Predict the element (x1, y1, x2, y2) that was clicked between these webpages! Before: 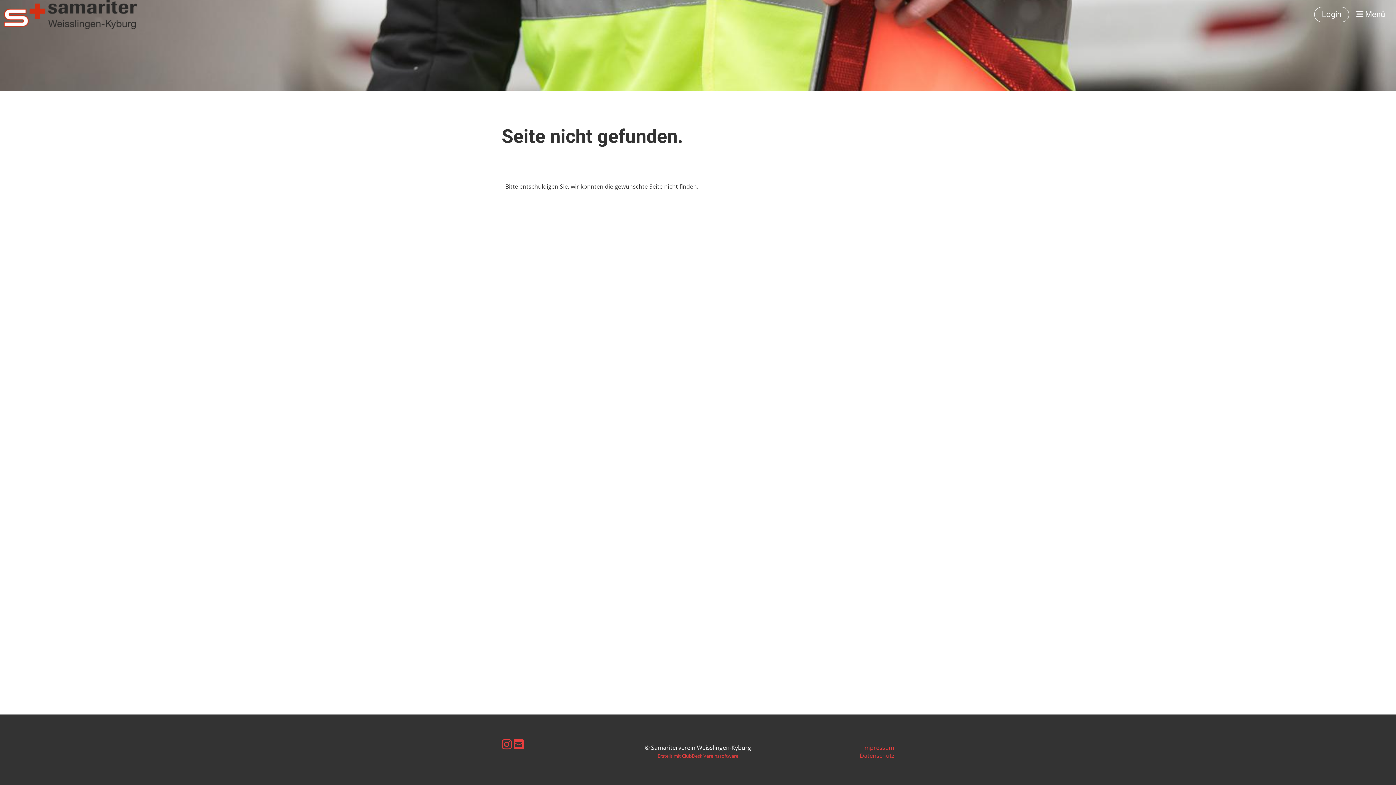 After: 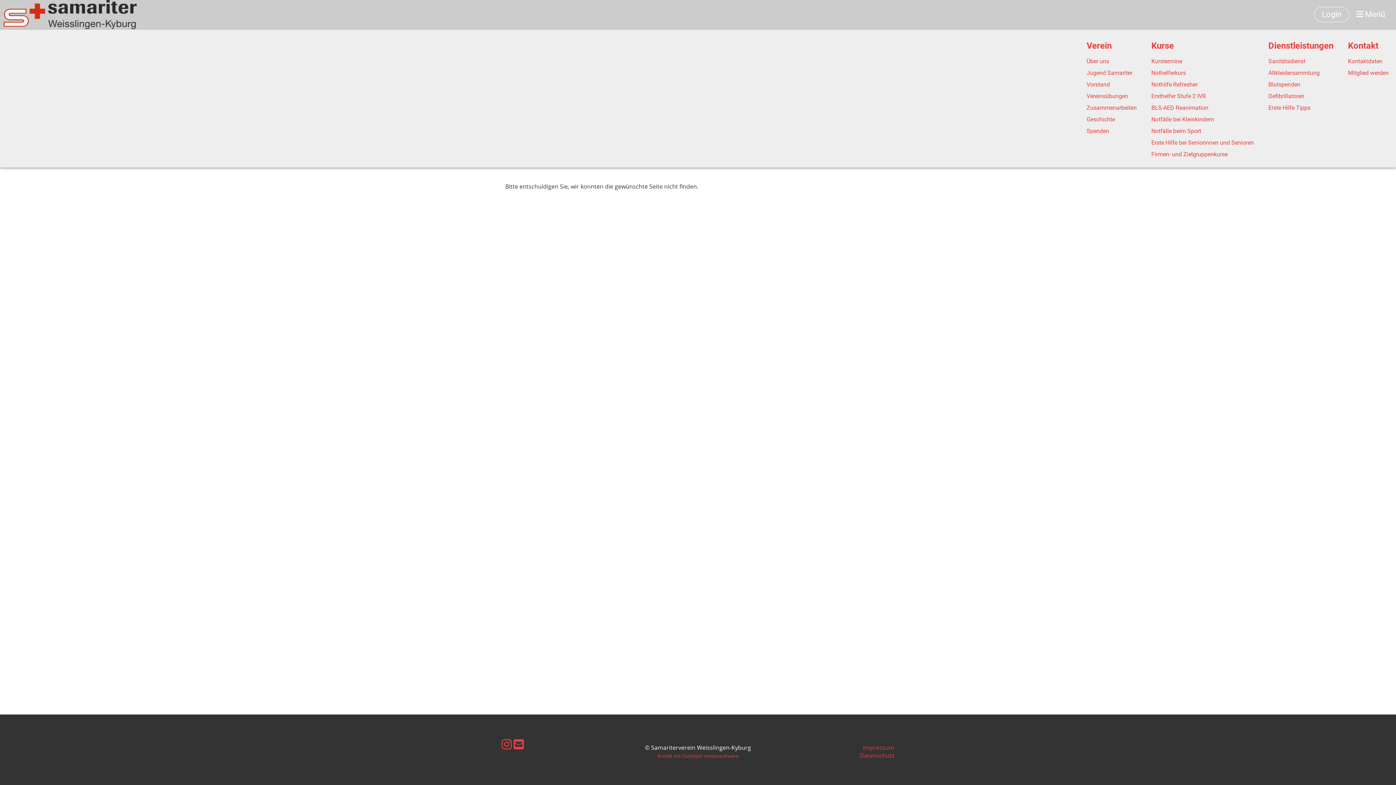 Action: bbox: (1356, 9, 1385, 20) label:  Menü